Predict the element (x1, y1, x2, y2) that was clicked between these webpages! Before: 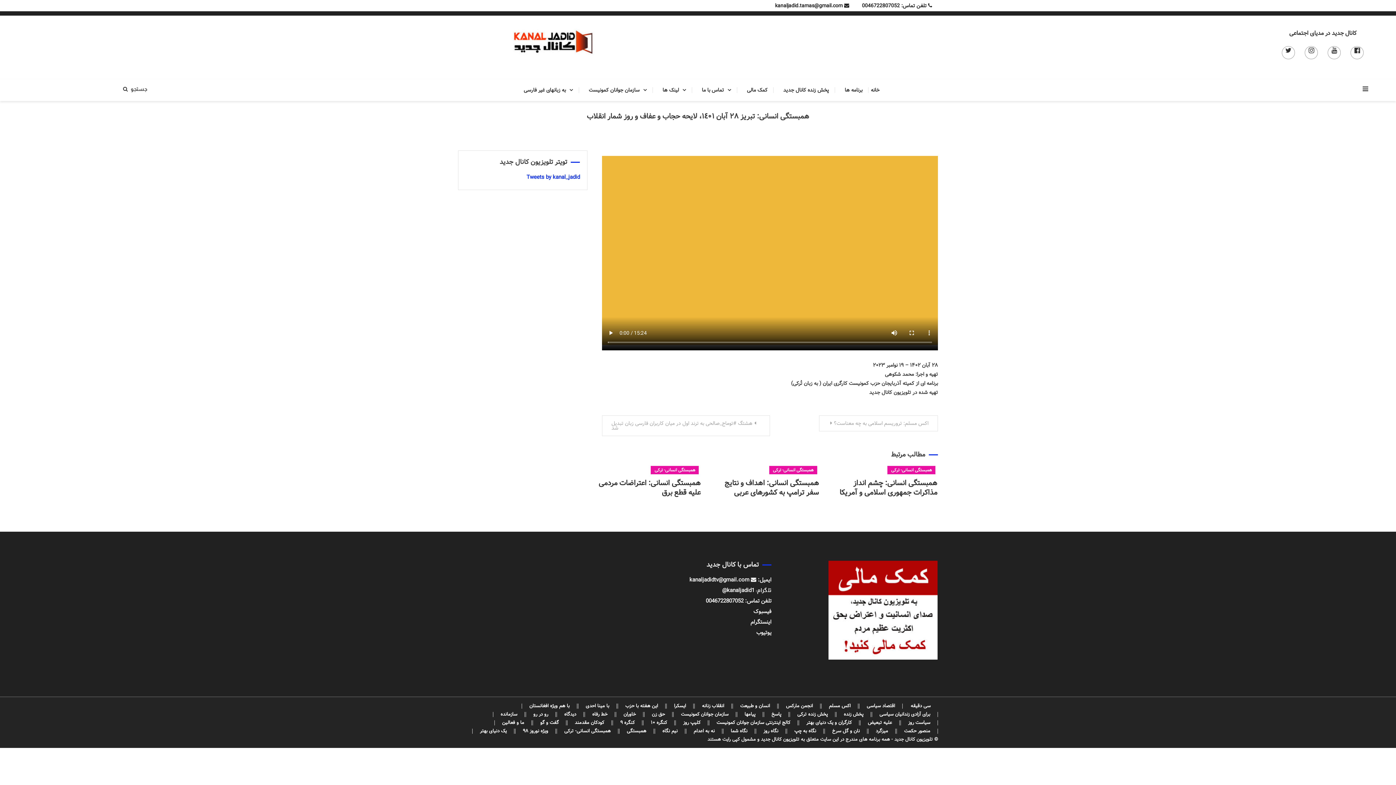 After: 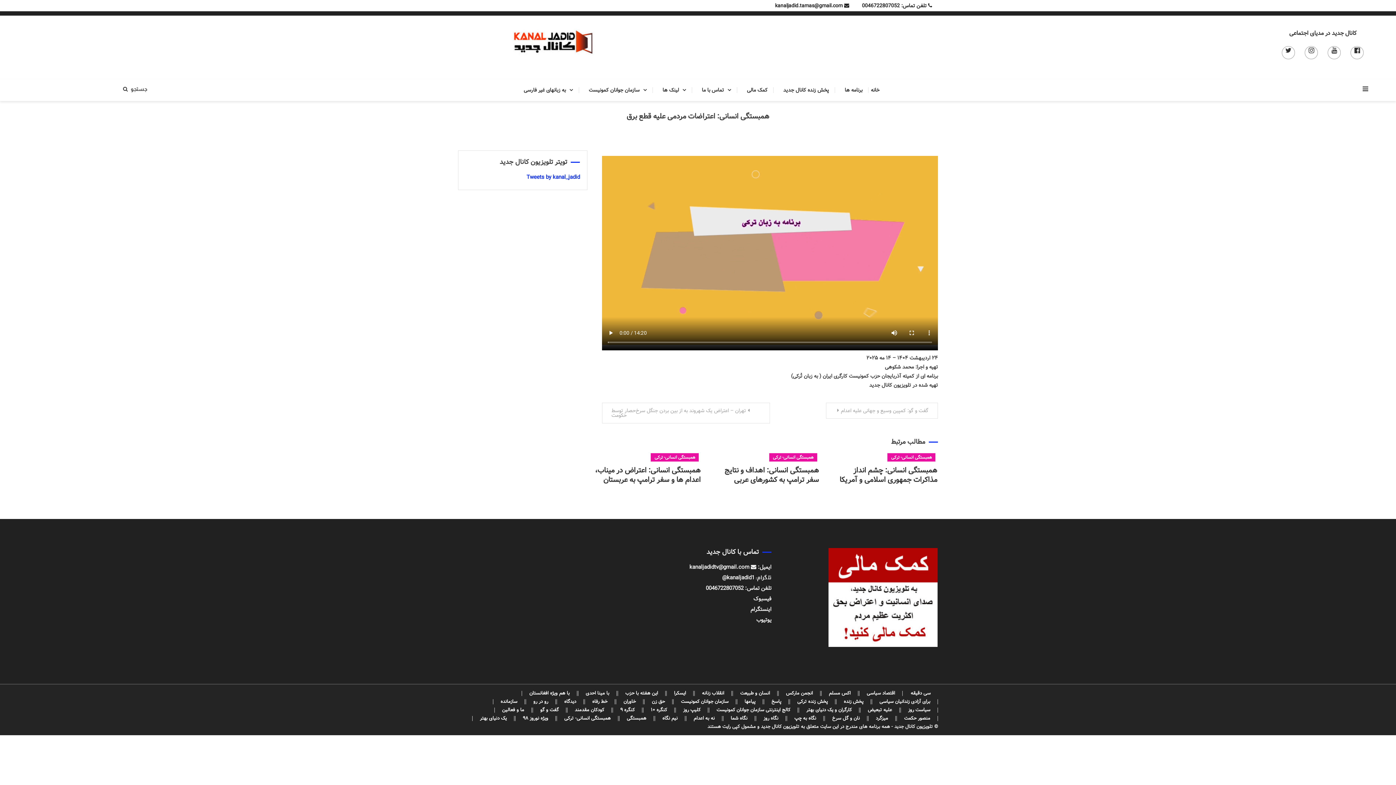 Action: label: همبستگی انسانی: اعتراضات مردمی علیه قطع برق bbox: (598, 477, 700, 498)